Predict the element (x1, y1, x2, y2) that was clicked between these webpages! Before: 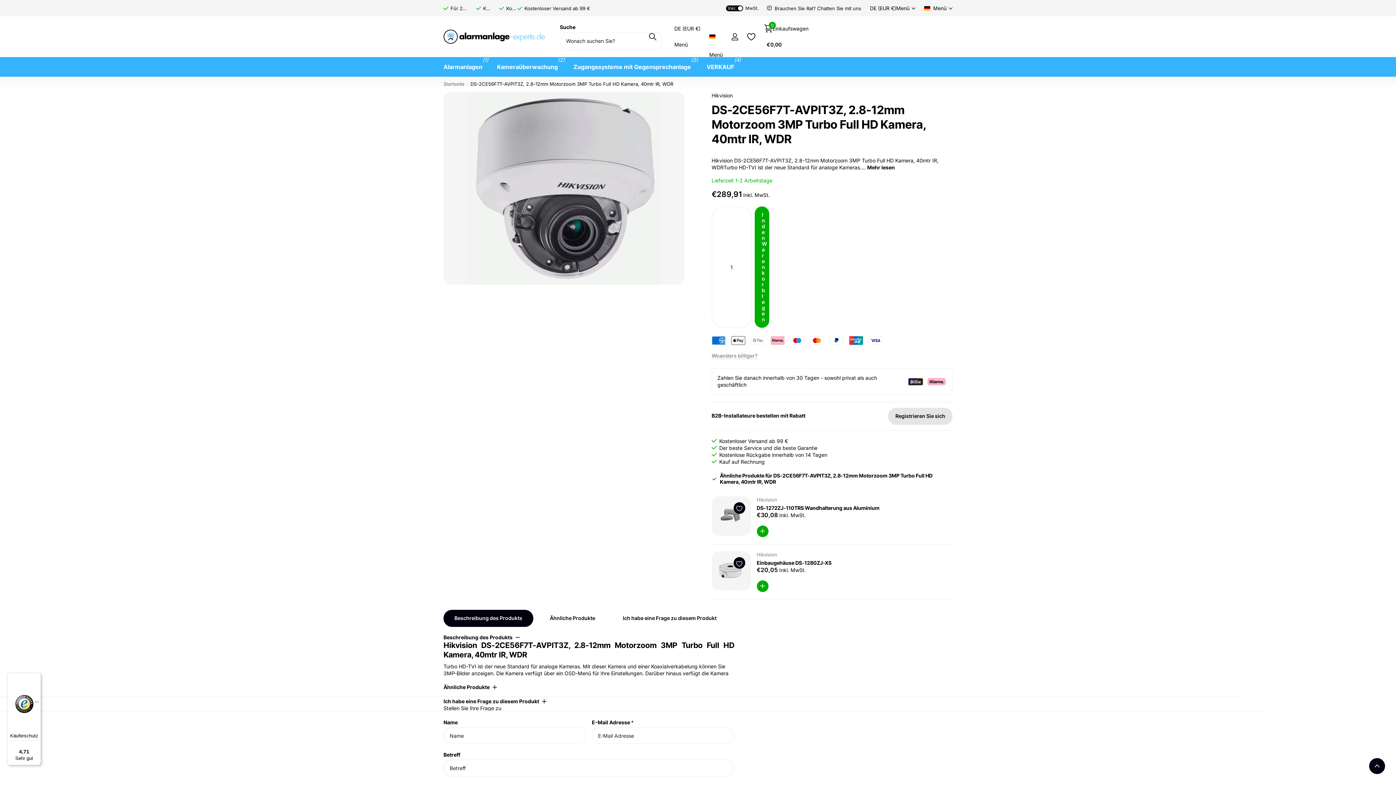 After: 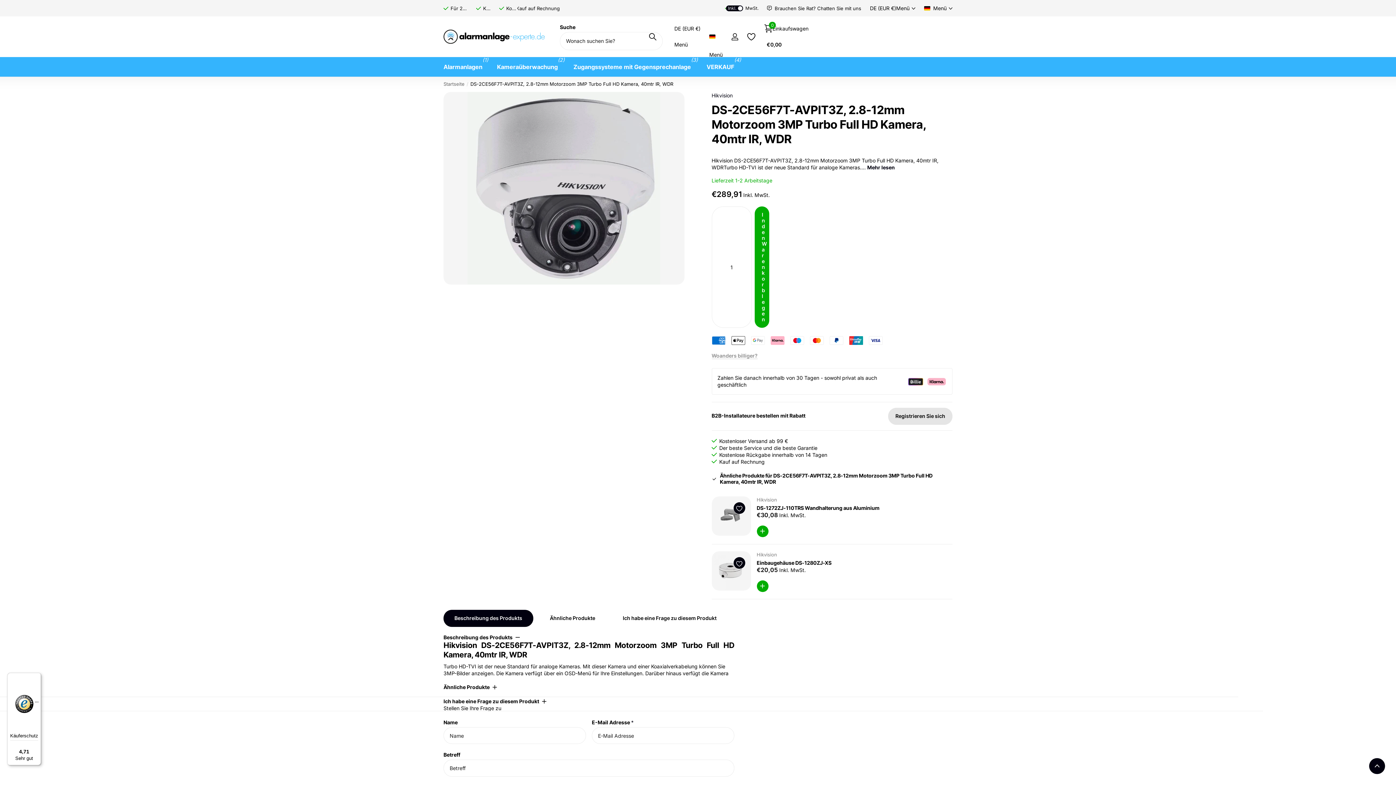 Action: bbox: (7, 673, 41, 765) label: Käuferschutz

4,71

Sehr gut